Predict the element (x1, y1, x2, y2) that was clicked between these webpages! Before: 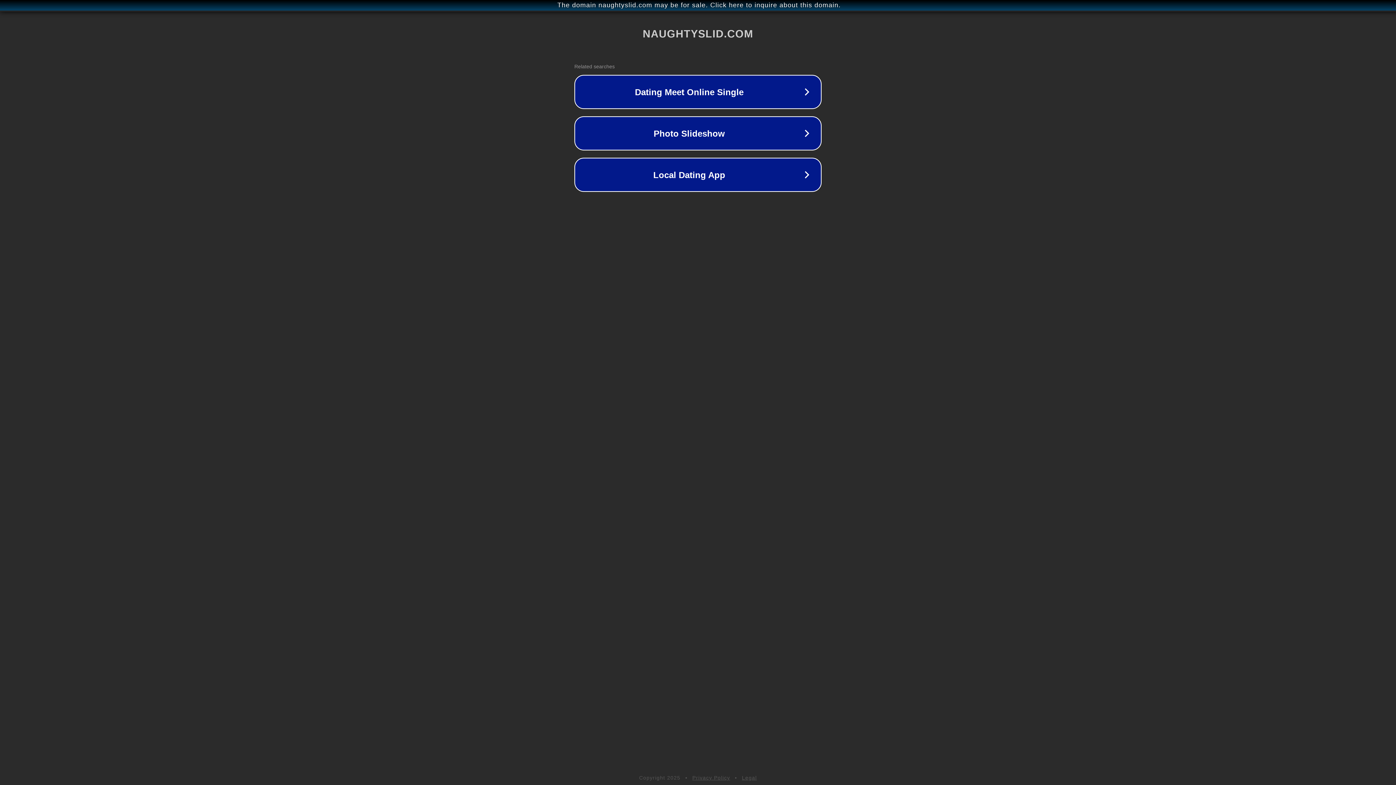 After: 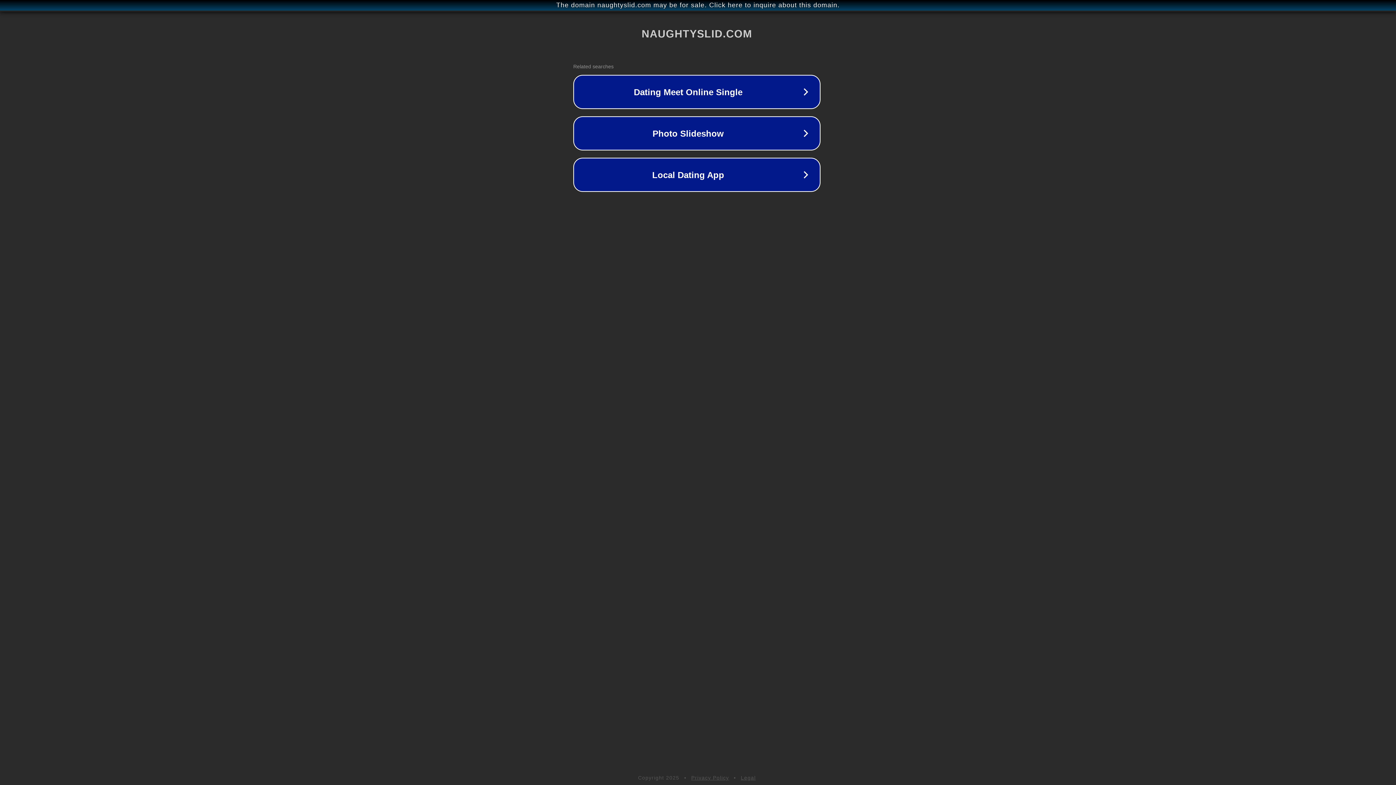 Action: label: The domain naughtyslid.com may be for sale. Click here to inquire about this domain. bbox: (1, 1, 1397, 9)